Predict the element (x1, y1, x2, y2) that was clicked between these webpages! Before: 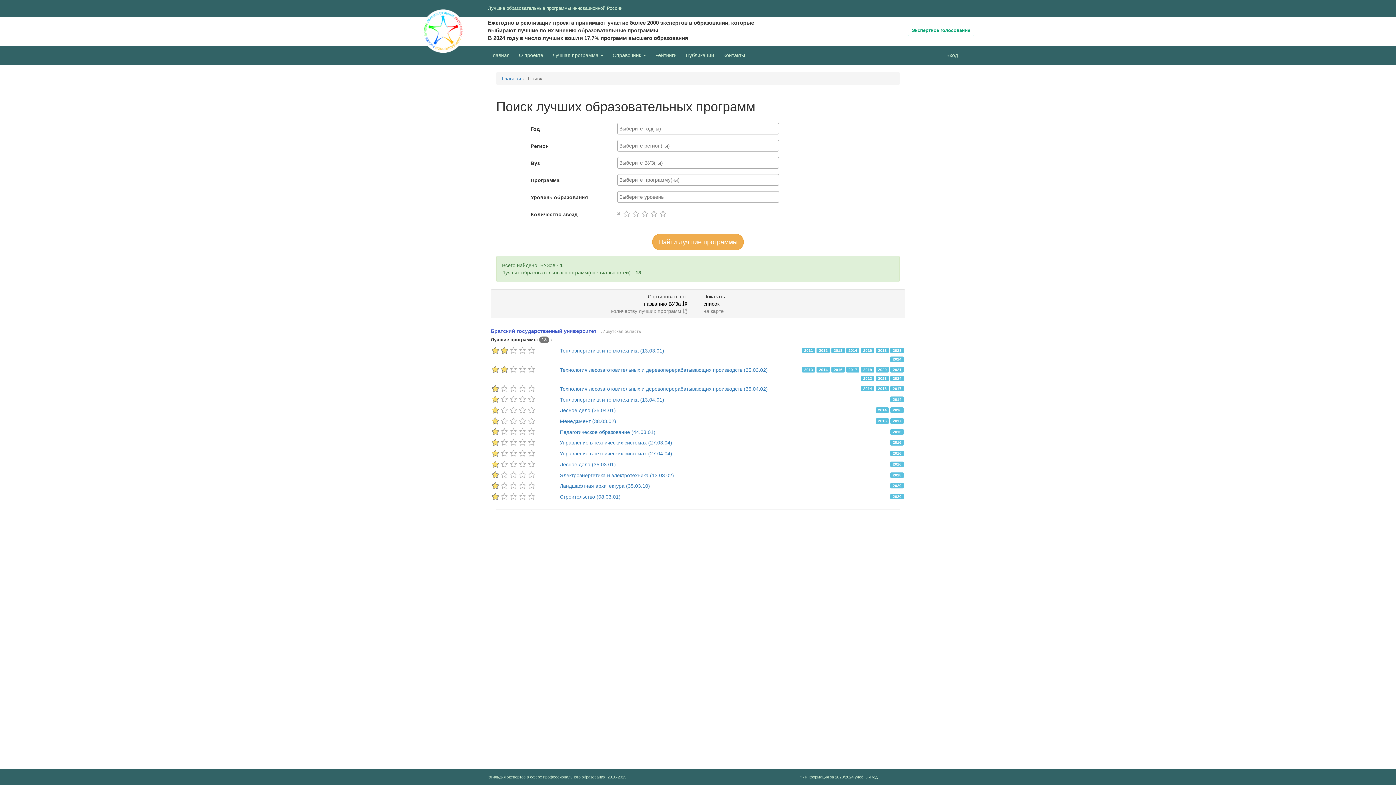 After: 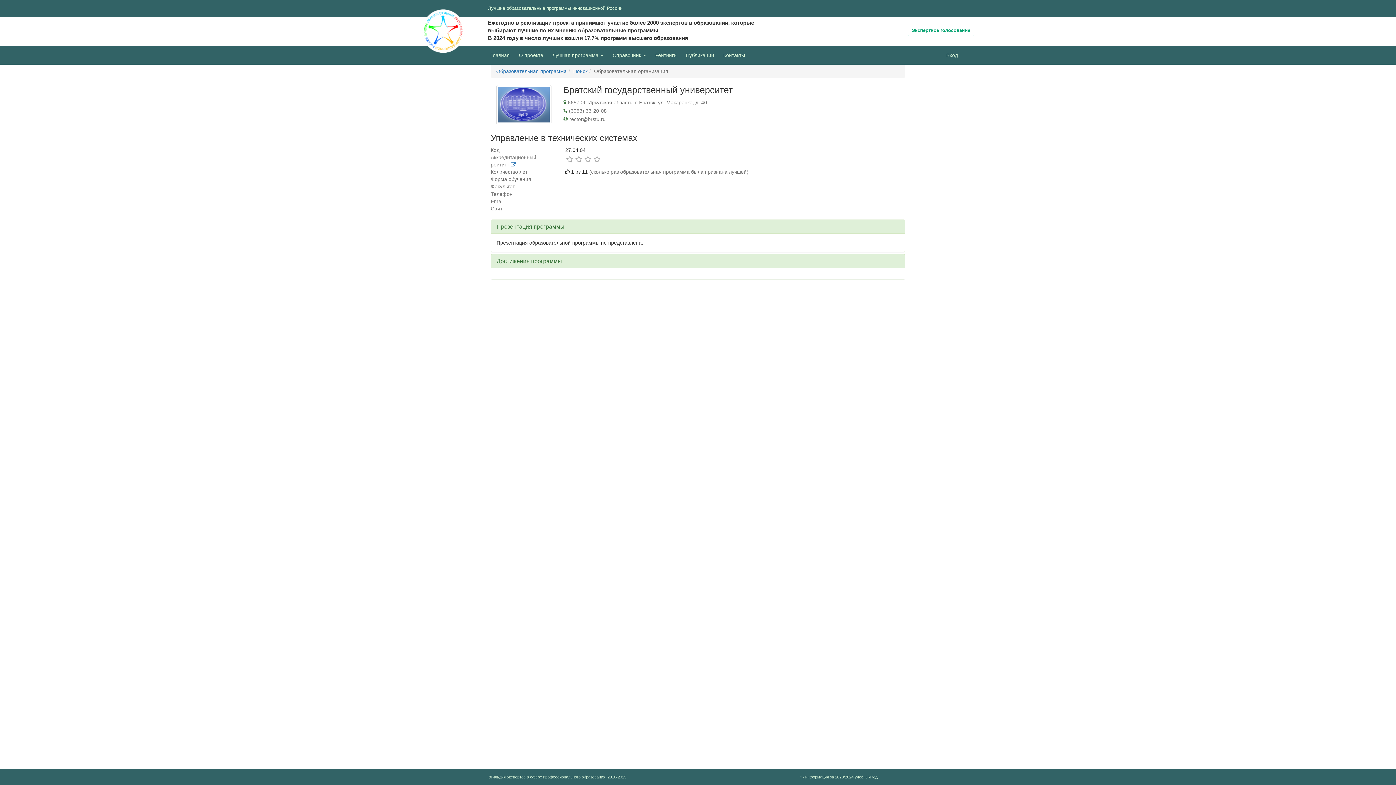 Action: bbox: (560, 450, 672, 456) label: Управление в технических системах (27.04.04)